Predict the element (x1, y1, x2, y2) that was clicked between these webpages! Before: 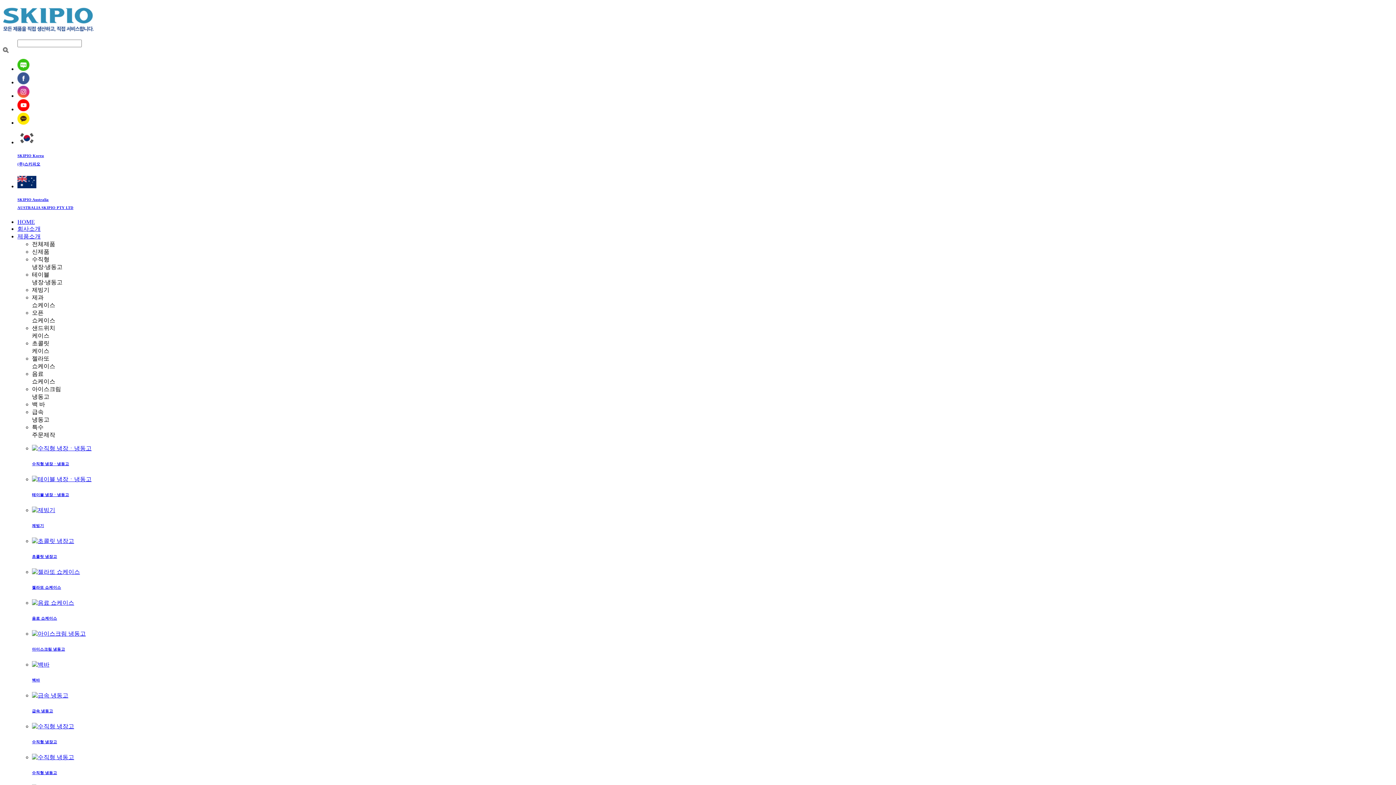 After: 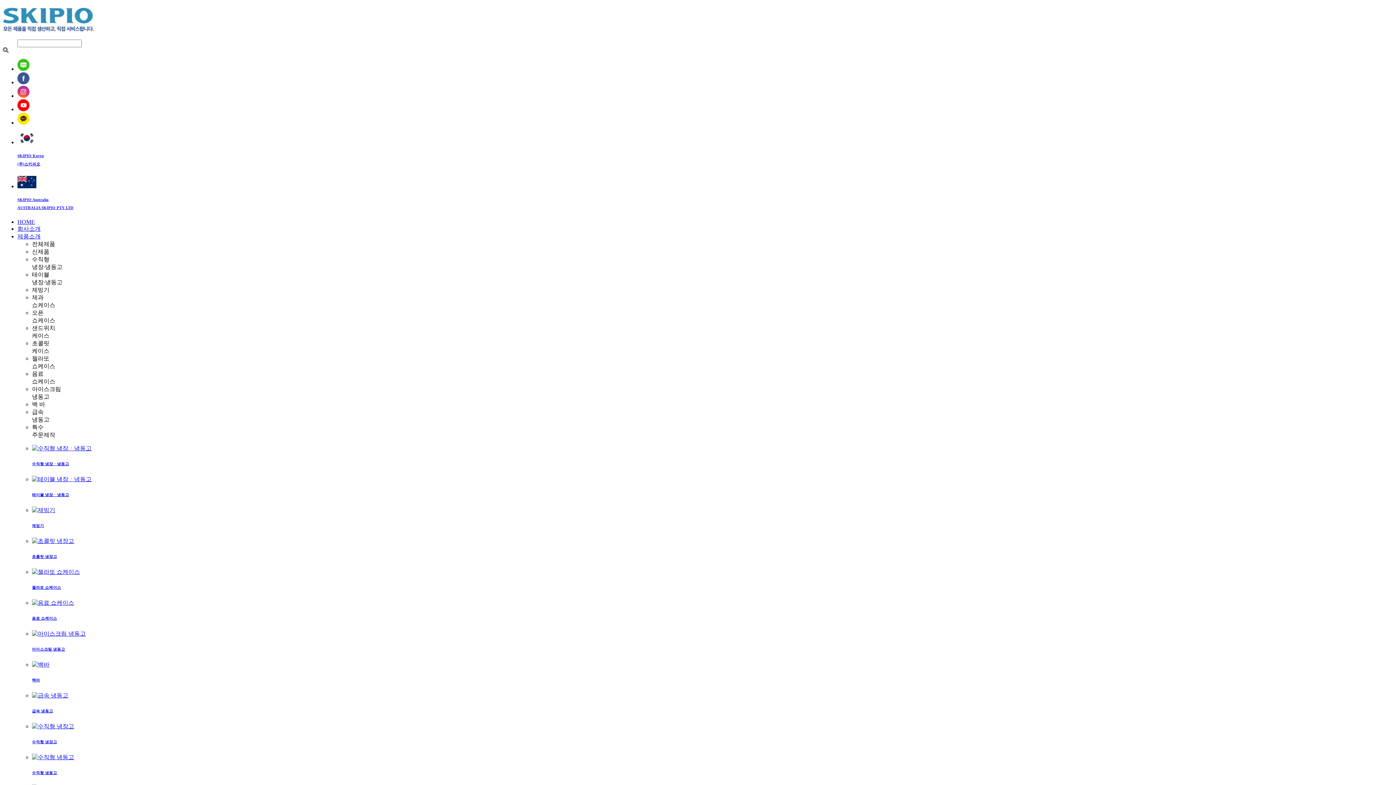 Action: label: 제빙기 bbox: (32, 506, 1393, 528)